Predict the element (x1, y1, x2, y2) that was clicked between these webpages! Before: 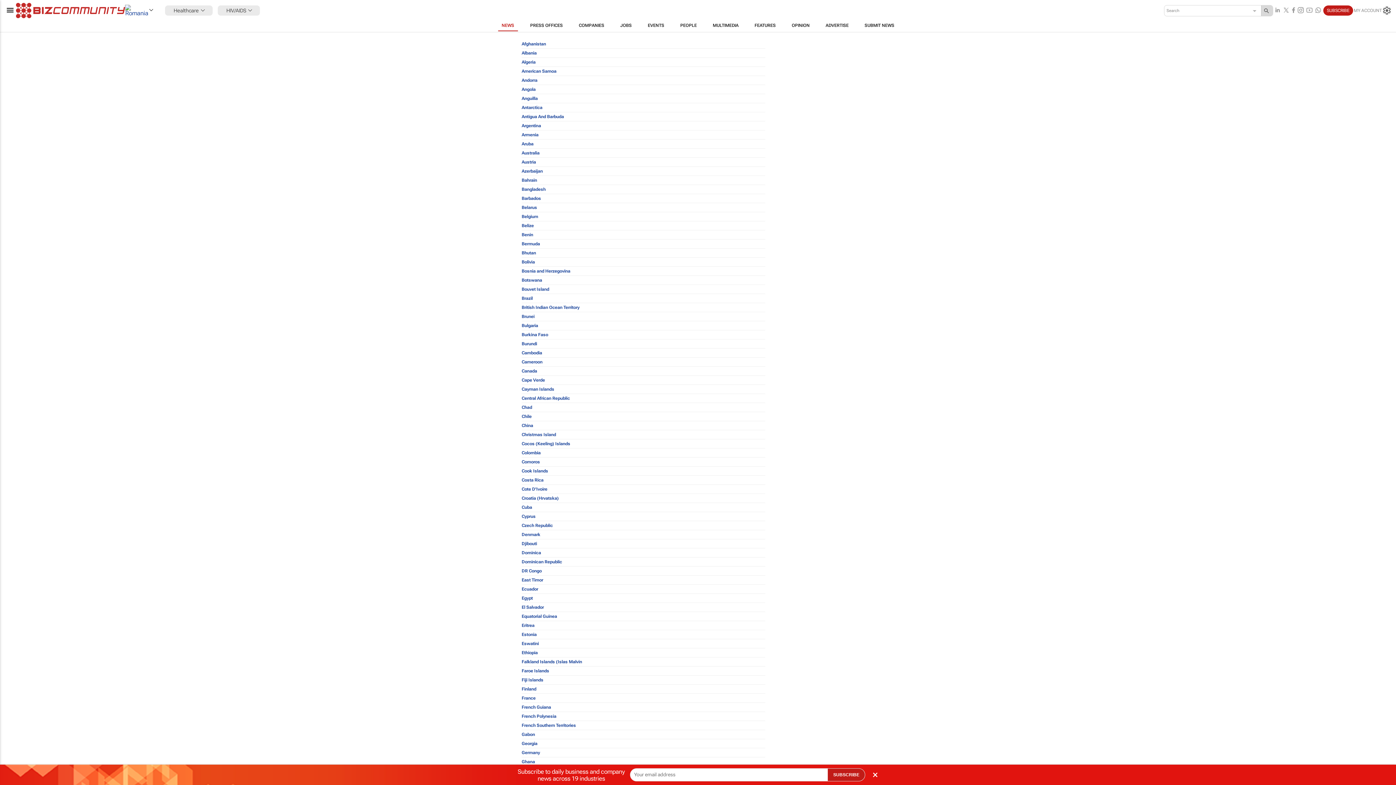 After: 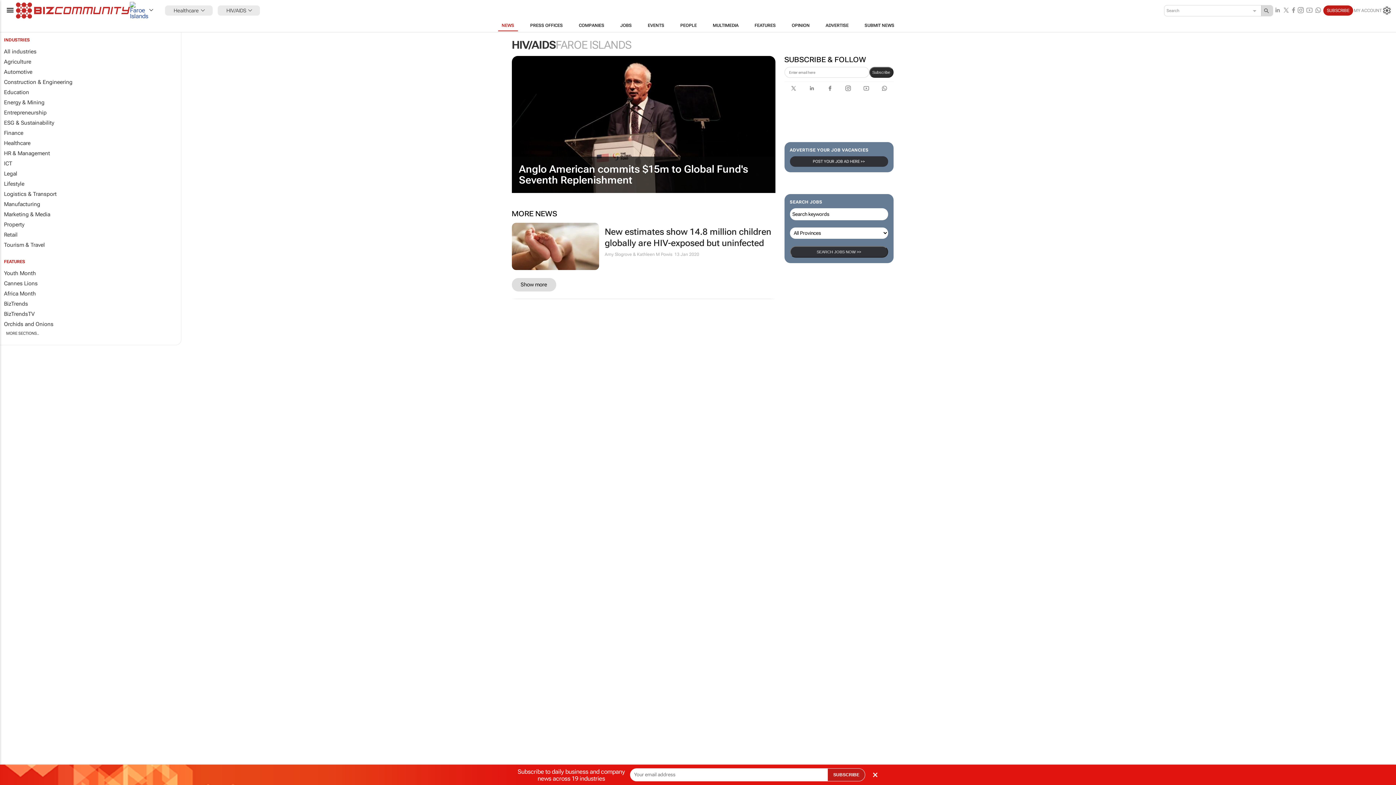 Action: bbox: (521, 668, 549, 673) label: Faroe Islands